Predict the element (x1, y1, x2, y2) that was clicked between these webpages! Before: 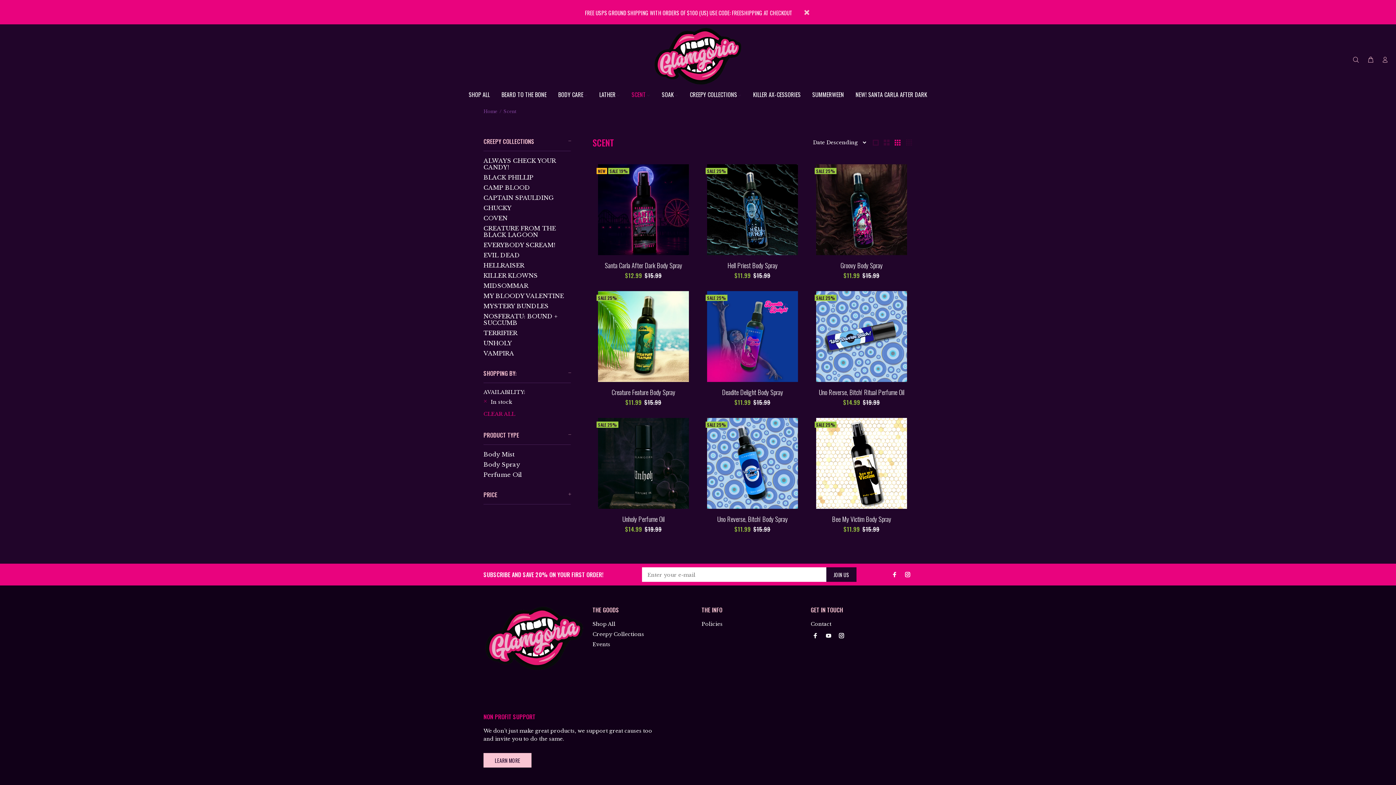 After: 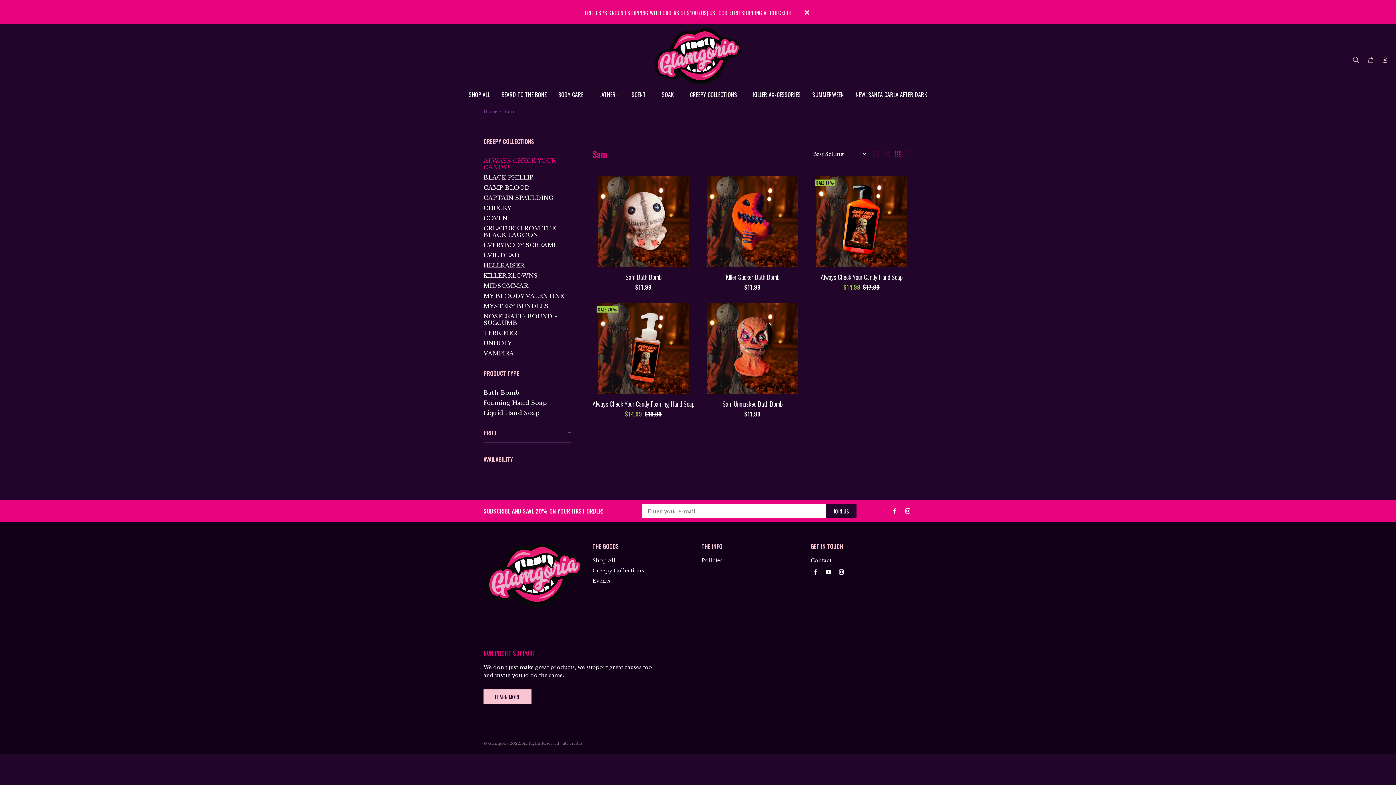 Action: bbox: (483, 155, 570, 172) label: ALWAYS CHECK YOUR CANDY!